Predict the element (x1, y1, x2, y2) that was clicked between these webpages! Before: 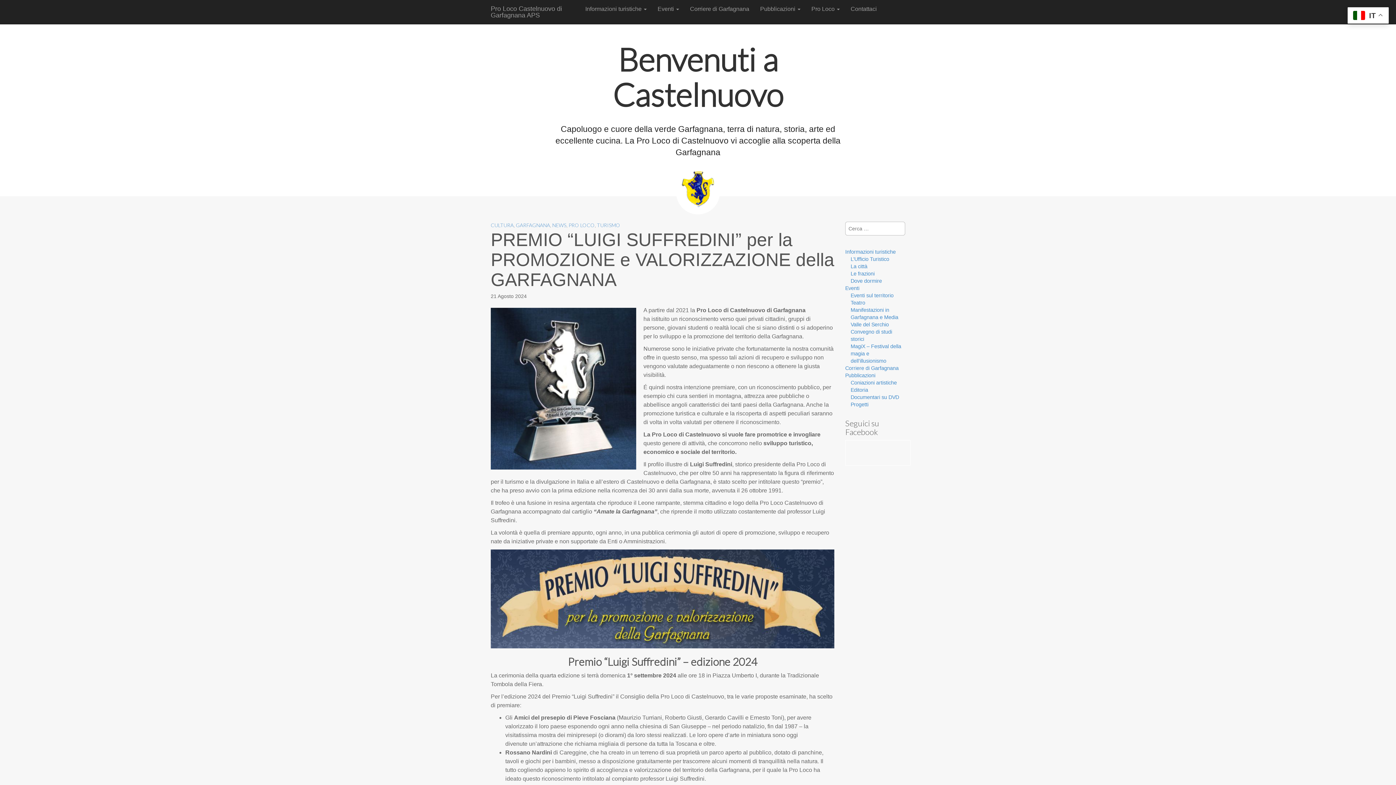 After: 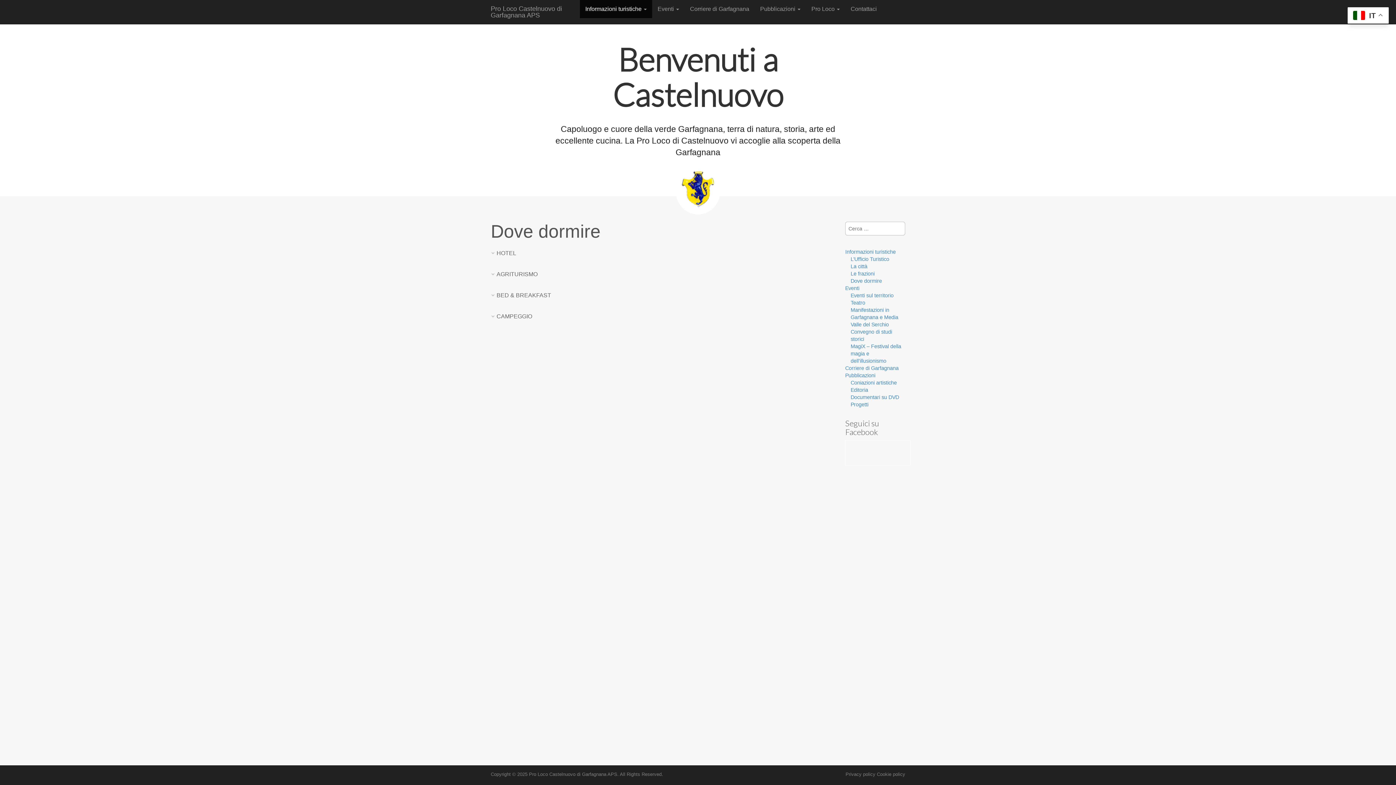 Action: bbox: (850, 278, 882, 284) label: Dove dormire